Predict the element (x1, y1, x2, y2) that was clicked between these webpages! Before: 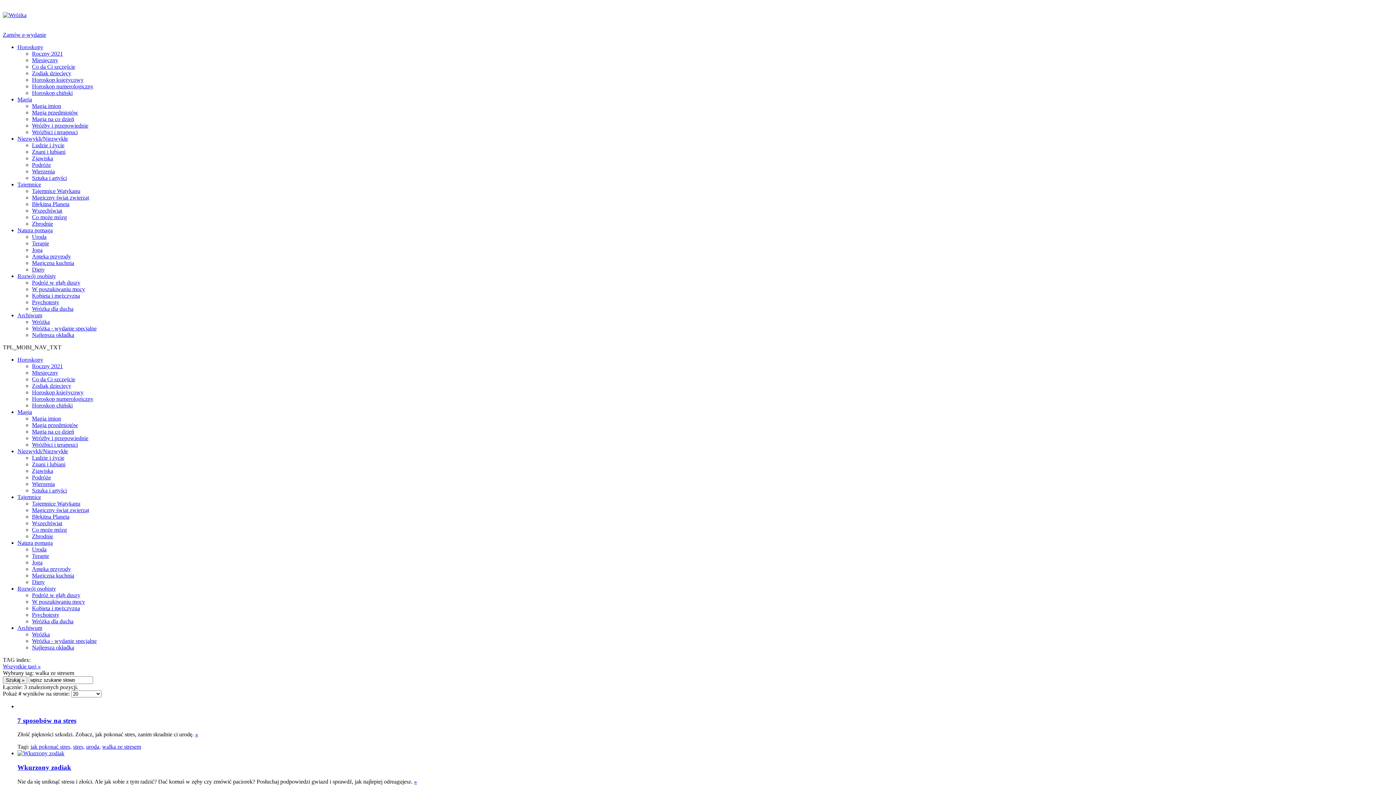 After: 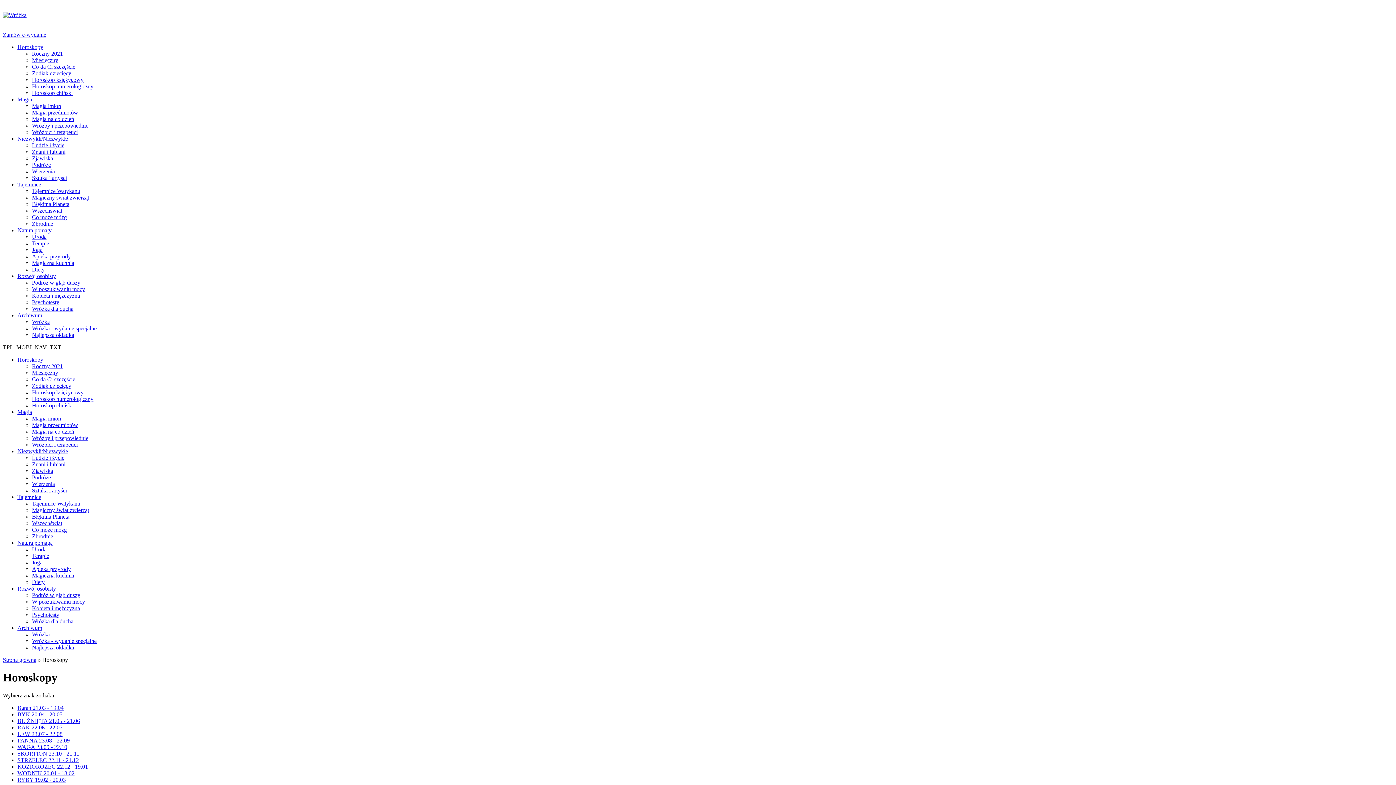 Action: label: Horoskopy bbox: (17, 356, 43, 362)